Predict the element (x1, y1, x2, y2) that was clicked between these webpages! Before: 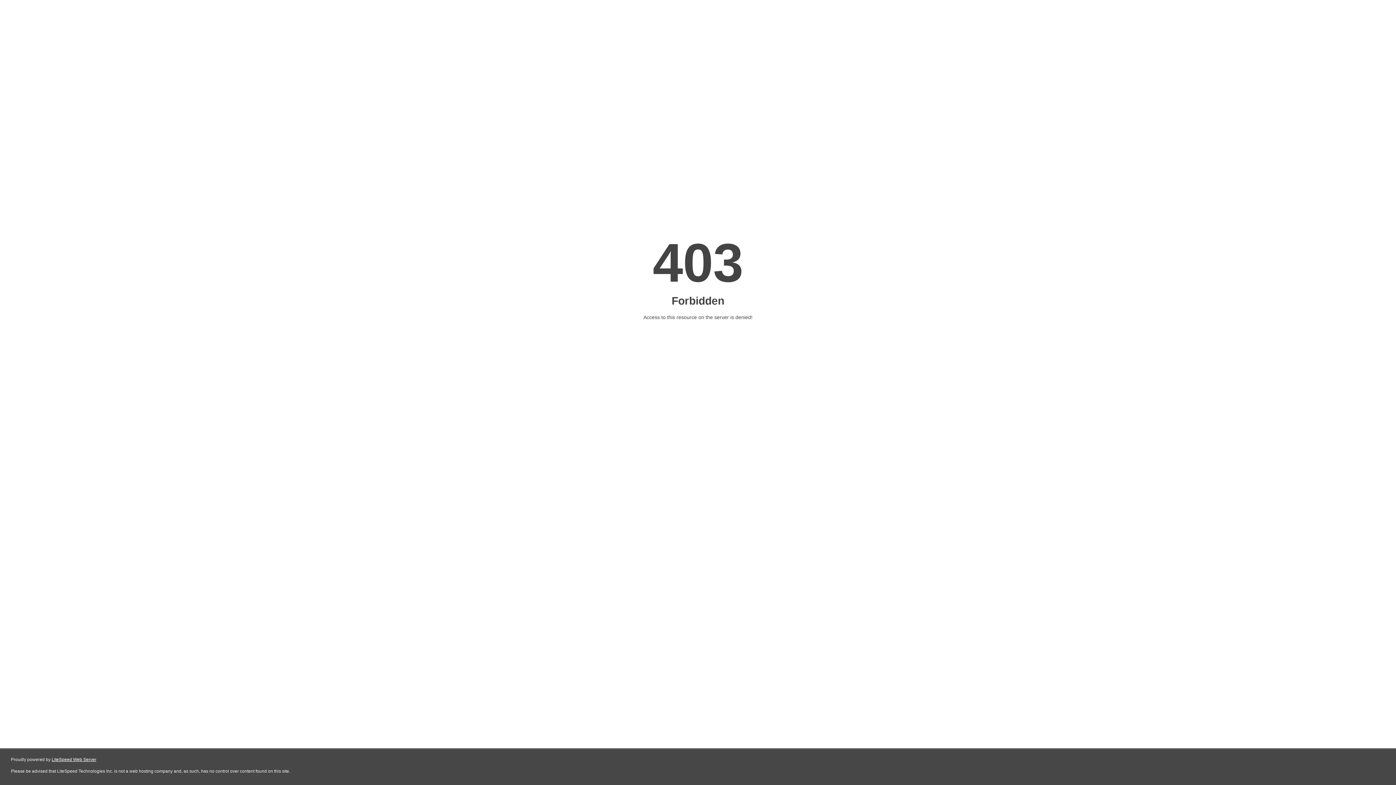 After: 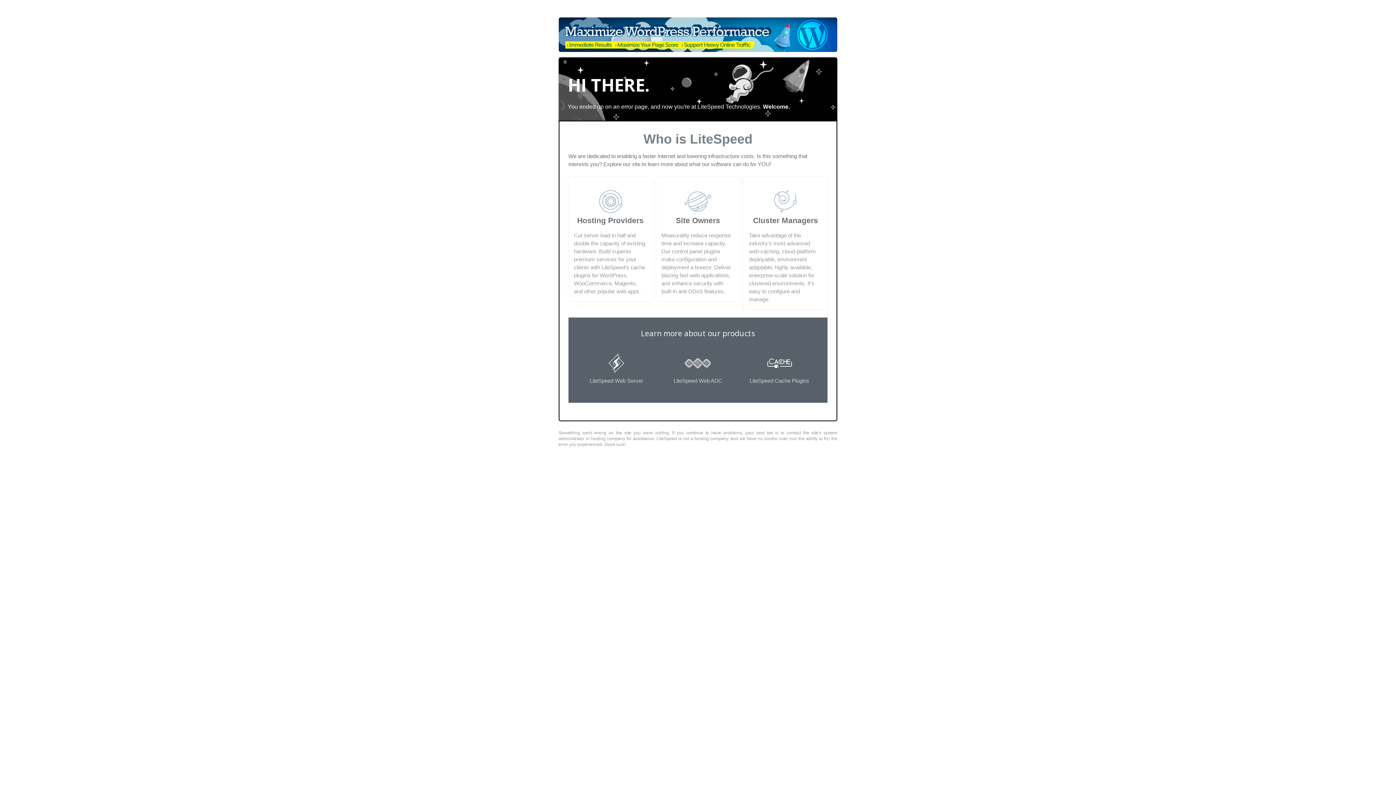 Action: bbox: (51, 757, 96, 762) label: LiteSpeed Web Server